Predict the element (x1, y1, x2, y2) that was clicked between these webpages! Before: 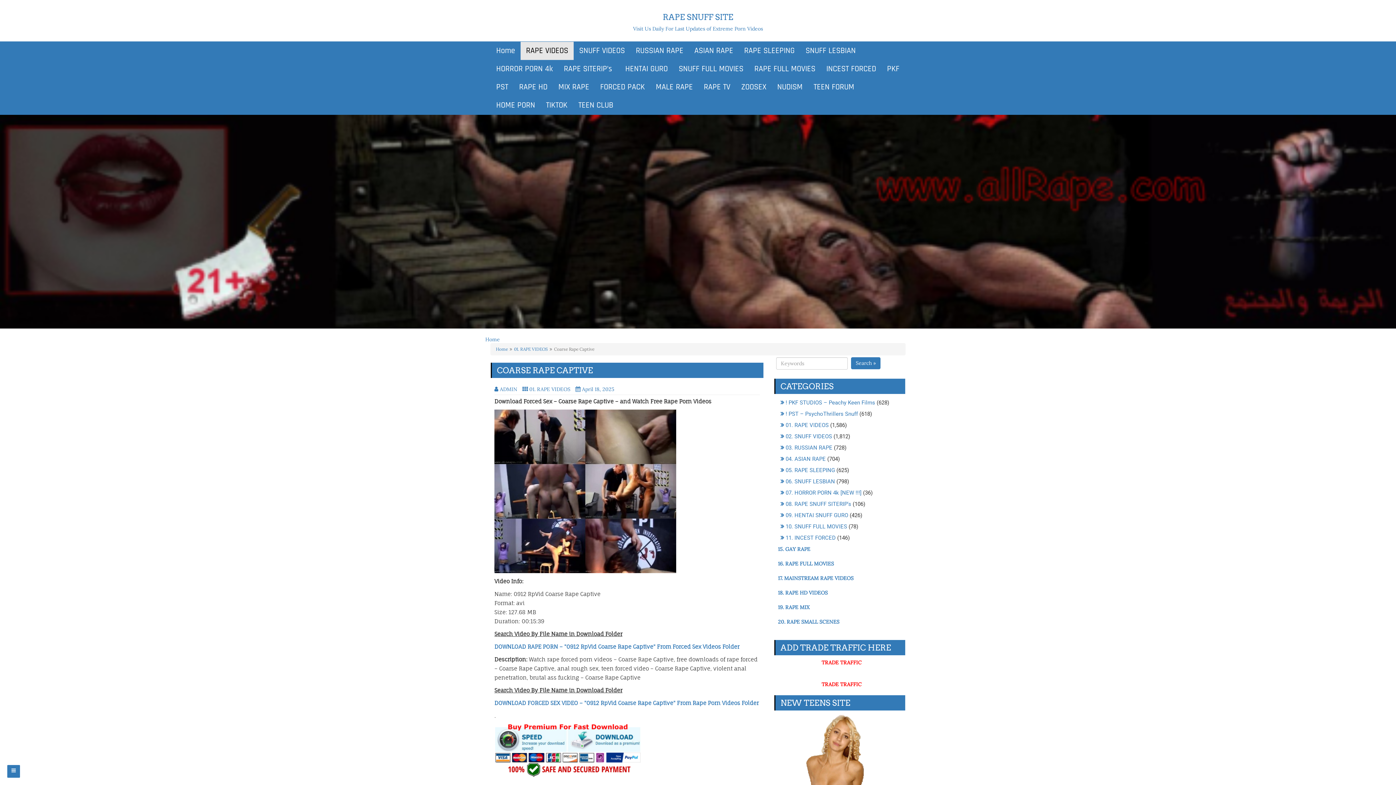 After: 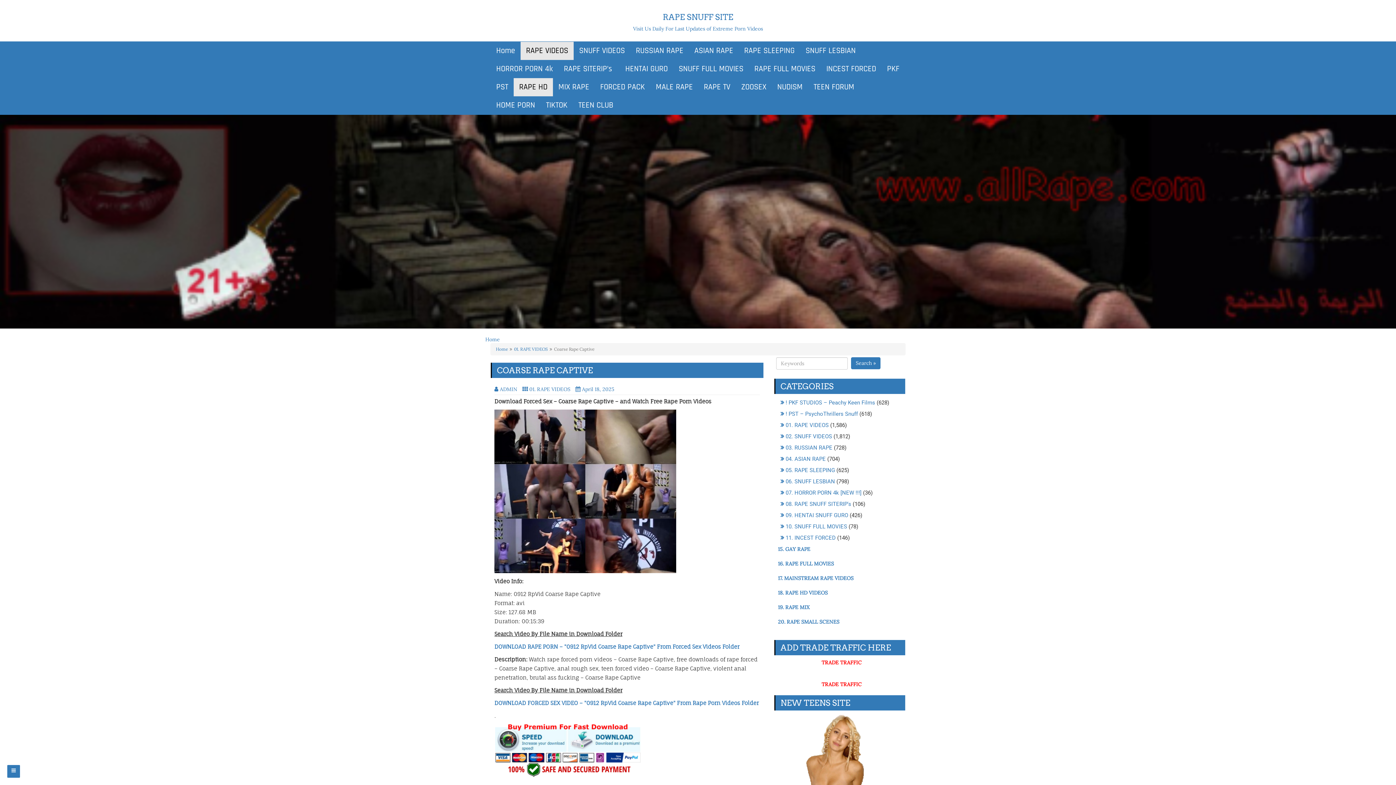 Action: label: RAPE HD bbox: (513, 78, 553, 96)